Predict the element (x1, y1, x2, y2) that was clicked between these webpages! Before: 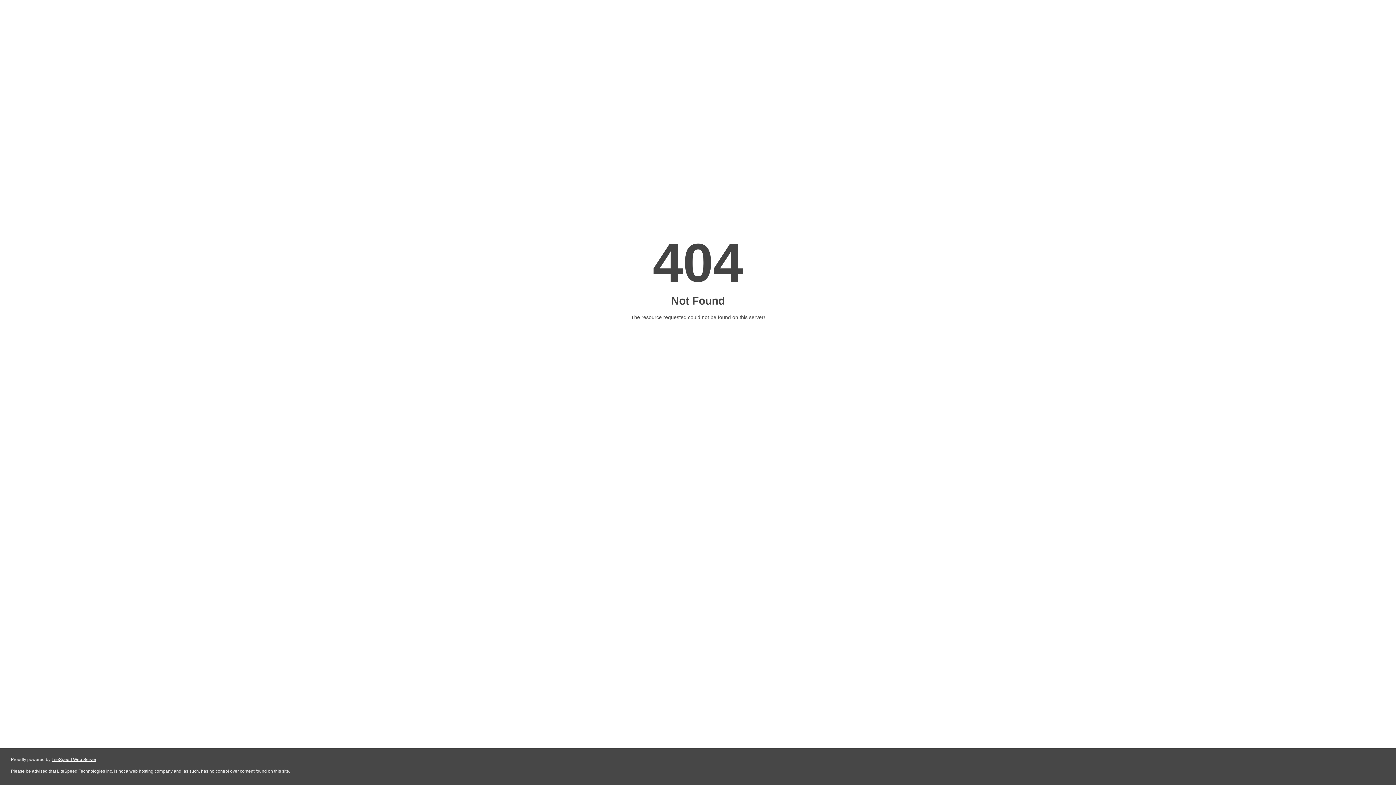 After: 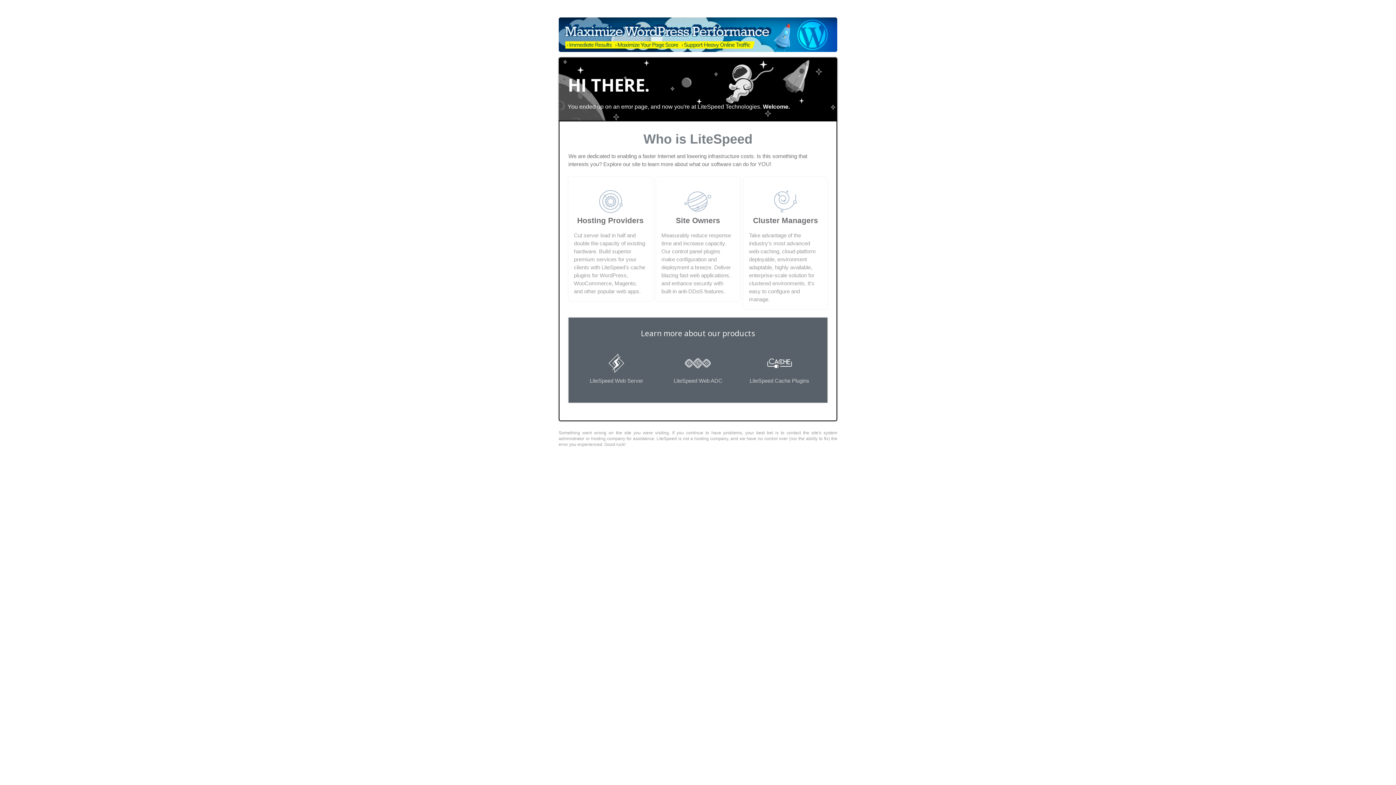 Action: label: LiteSpeed Web Server bbox: (51, 757, 96, 762)